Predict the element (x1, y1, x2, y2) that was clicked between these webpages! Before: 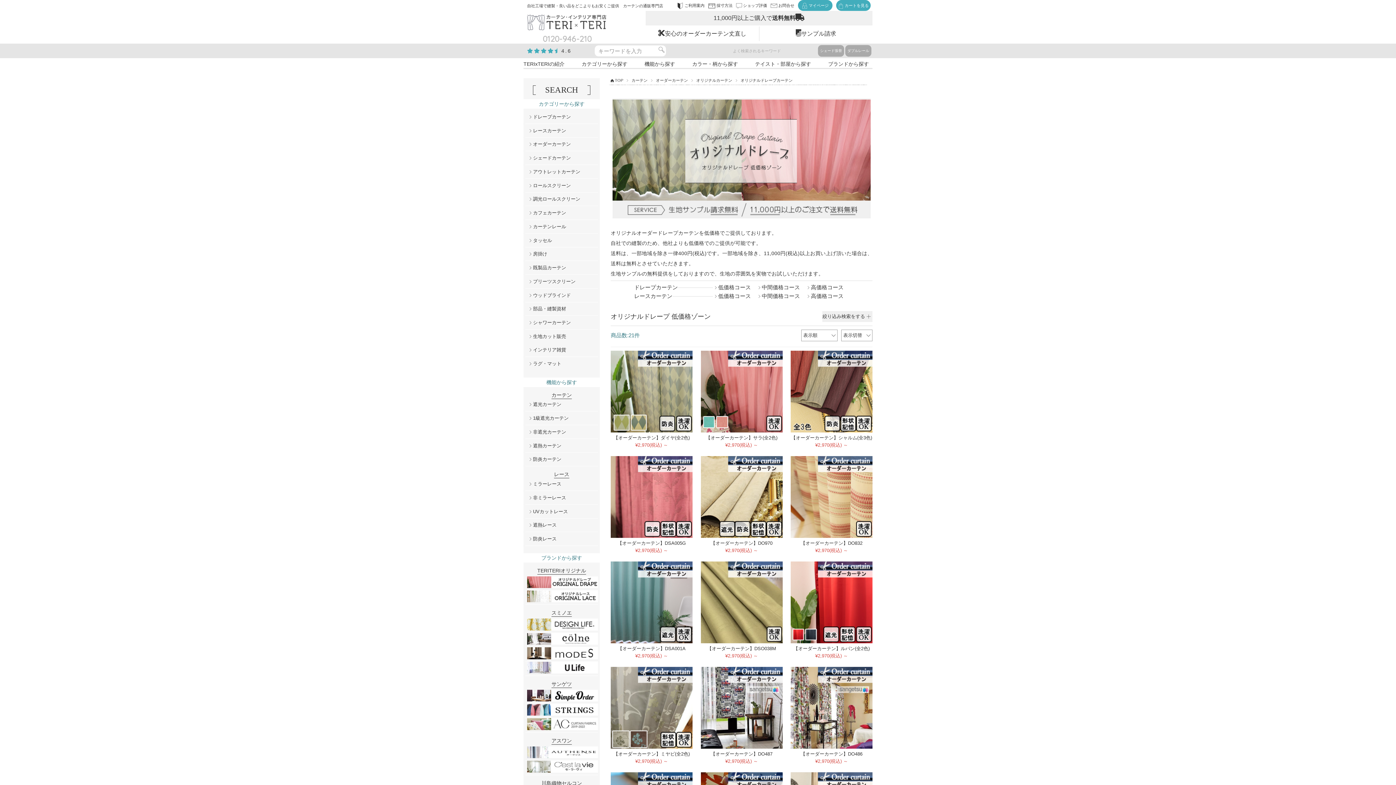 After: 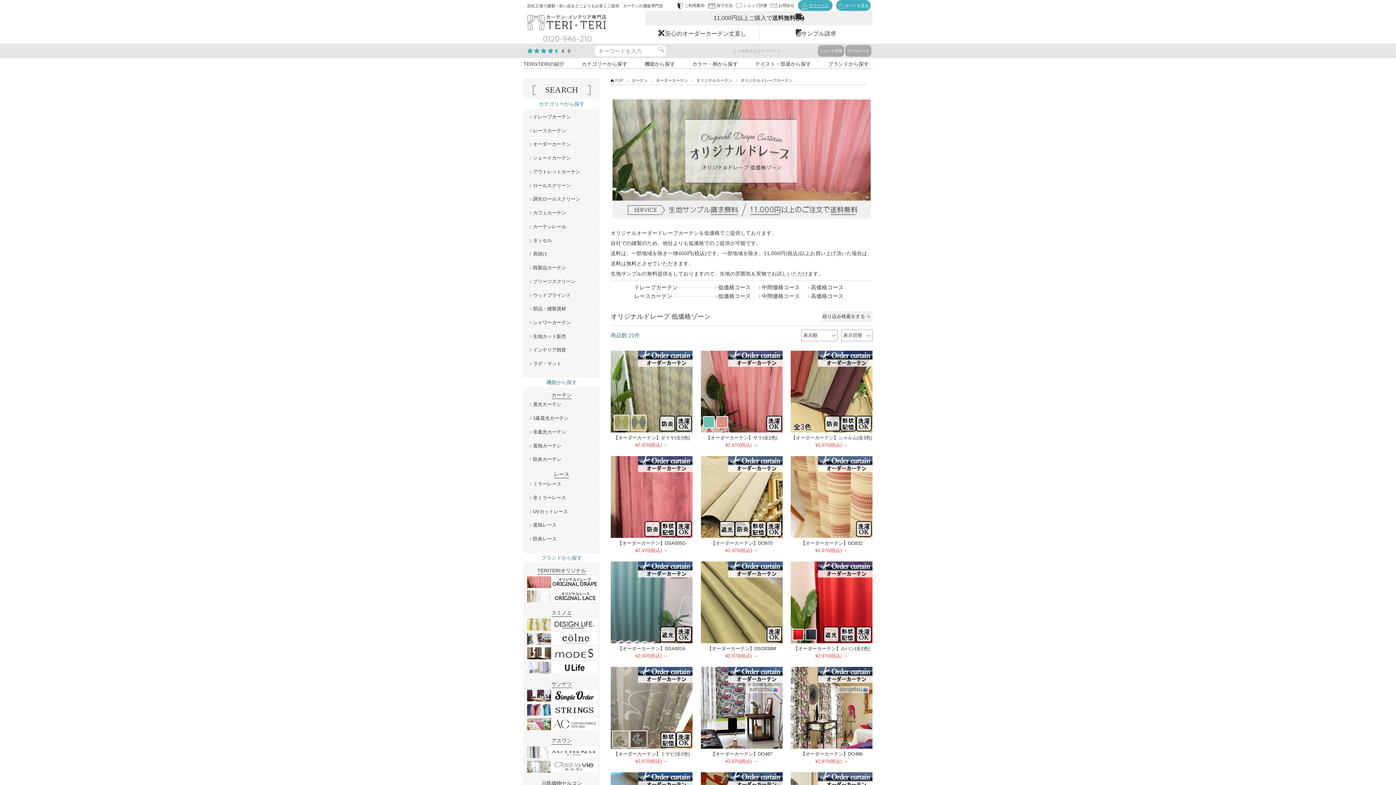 Action: bbox: (802, 0, 828, 10) label: マイページ